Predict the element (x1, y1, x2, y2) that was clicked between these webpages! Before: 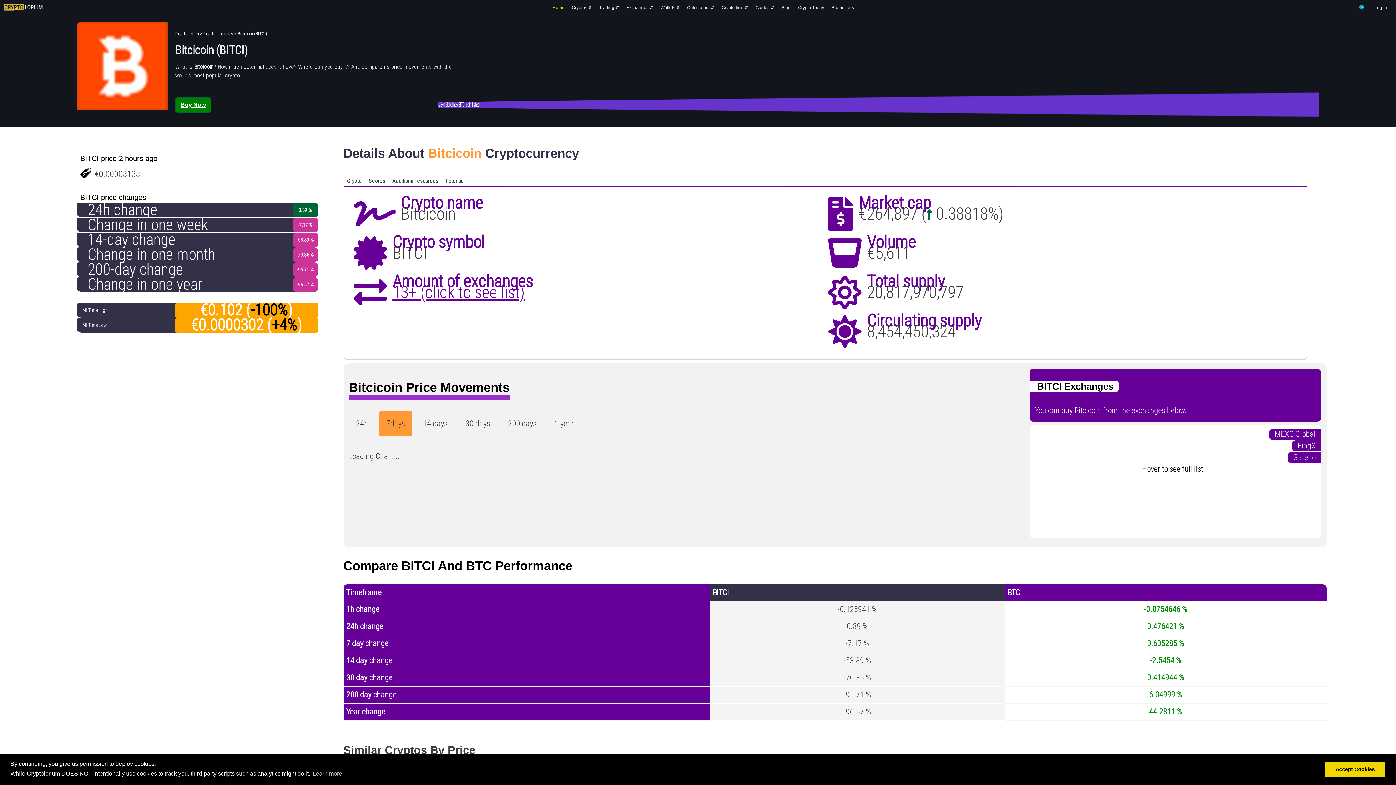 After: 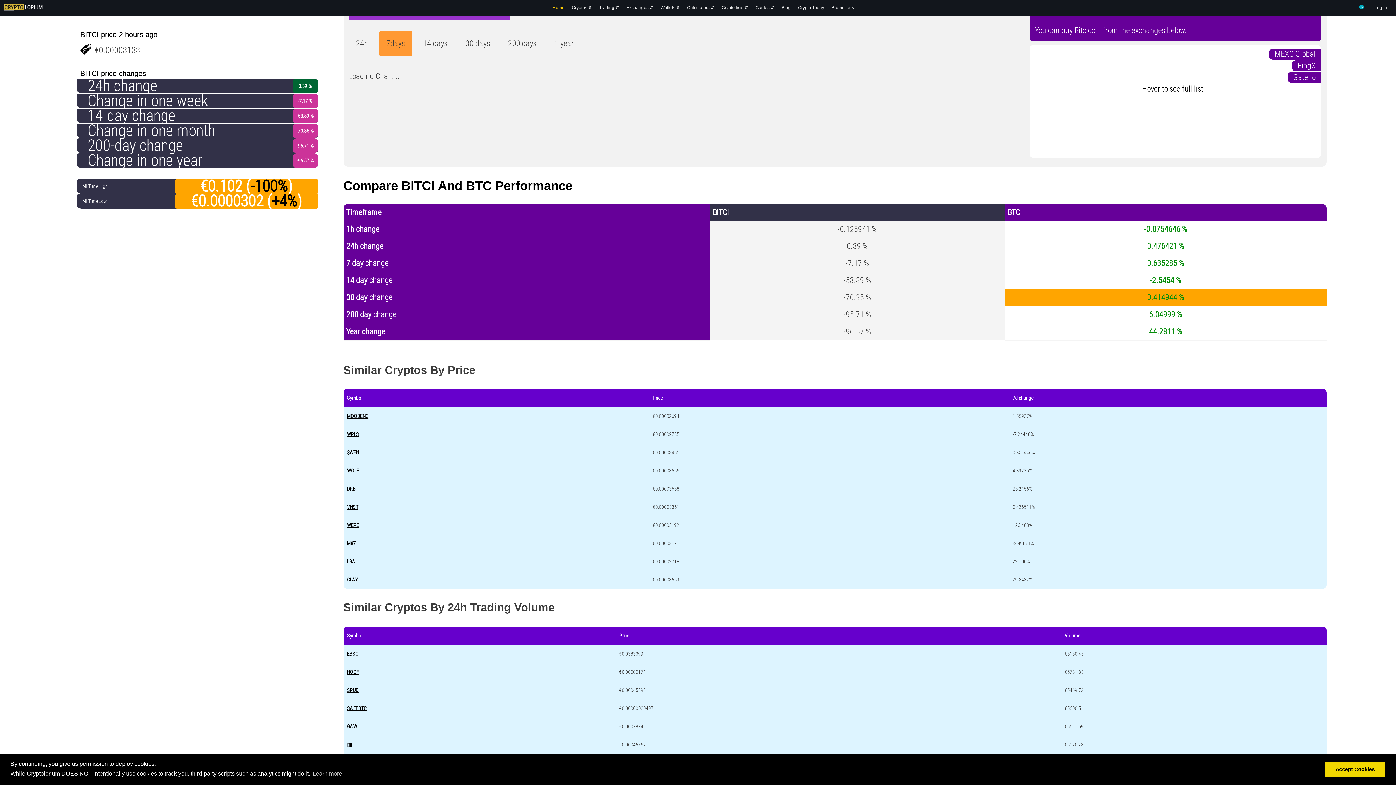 Action: bbox: (392, 282, 524, 302) label: 13+ (click to see list)